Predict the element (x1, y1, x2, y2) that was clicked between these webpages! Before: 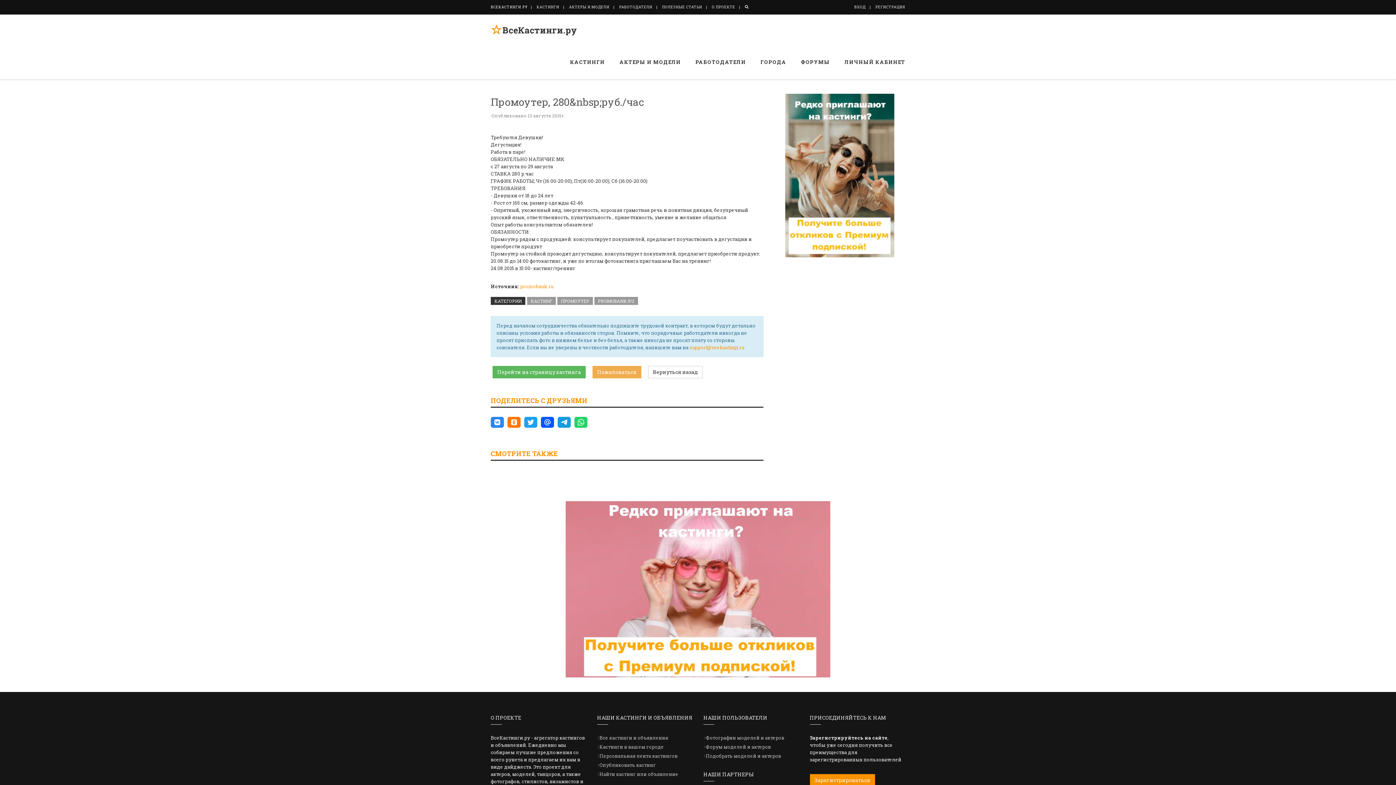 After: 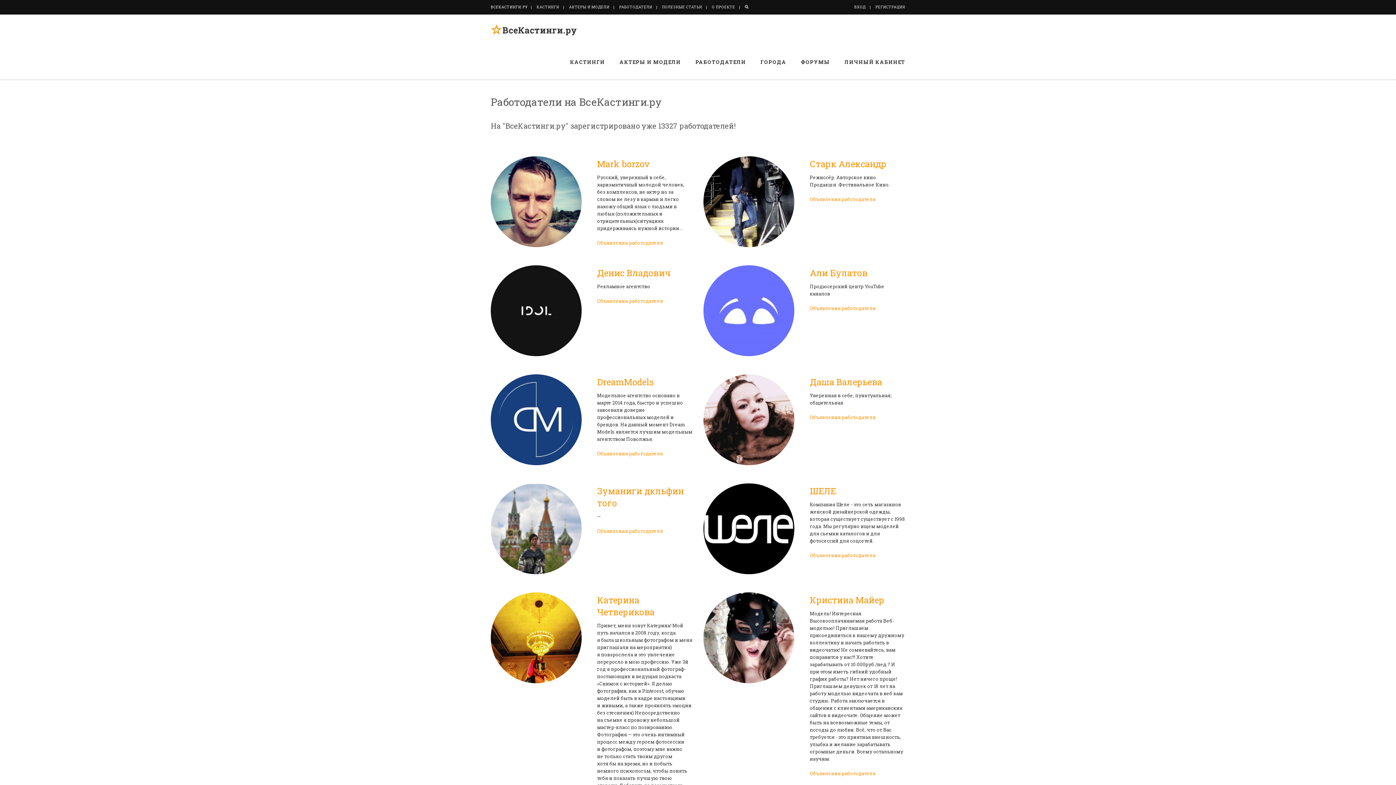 Action: bbox: (619, 4, 652, 9) label: РАБОТОДАТЕЛИ